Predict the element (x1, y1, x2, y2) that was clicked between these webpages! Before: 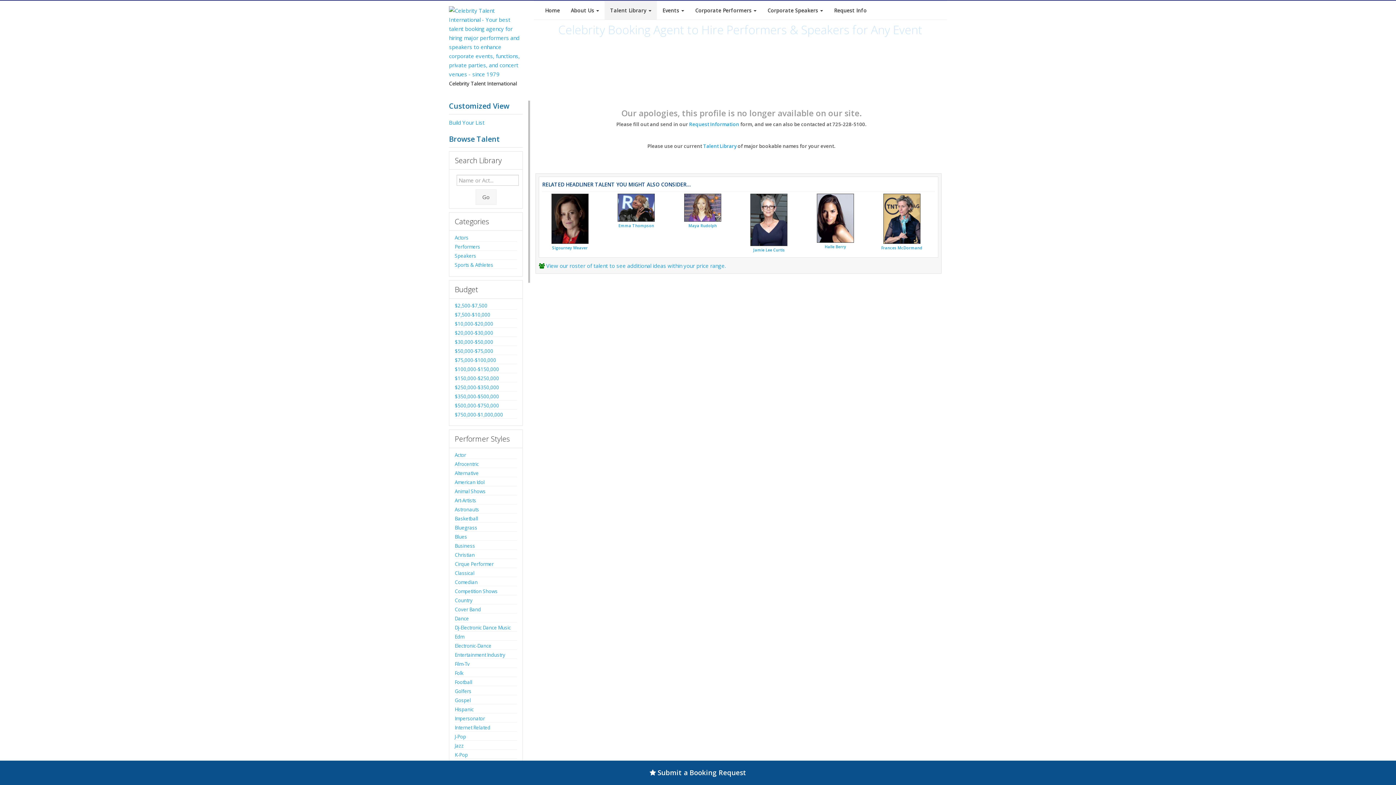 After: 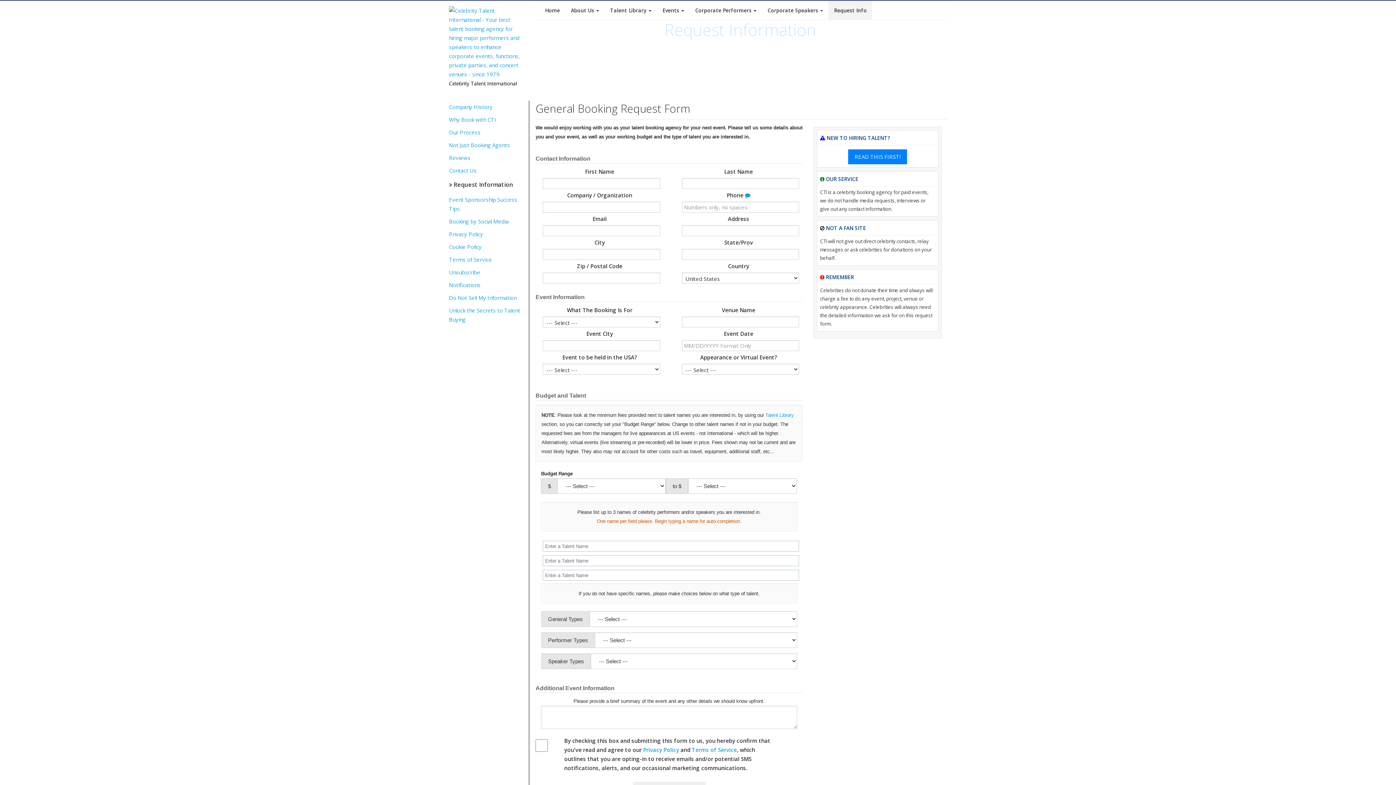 Action: label: Request Information bbox: (689, 121, 739, 127)